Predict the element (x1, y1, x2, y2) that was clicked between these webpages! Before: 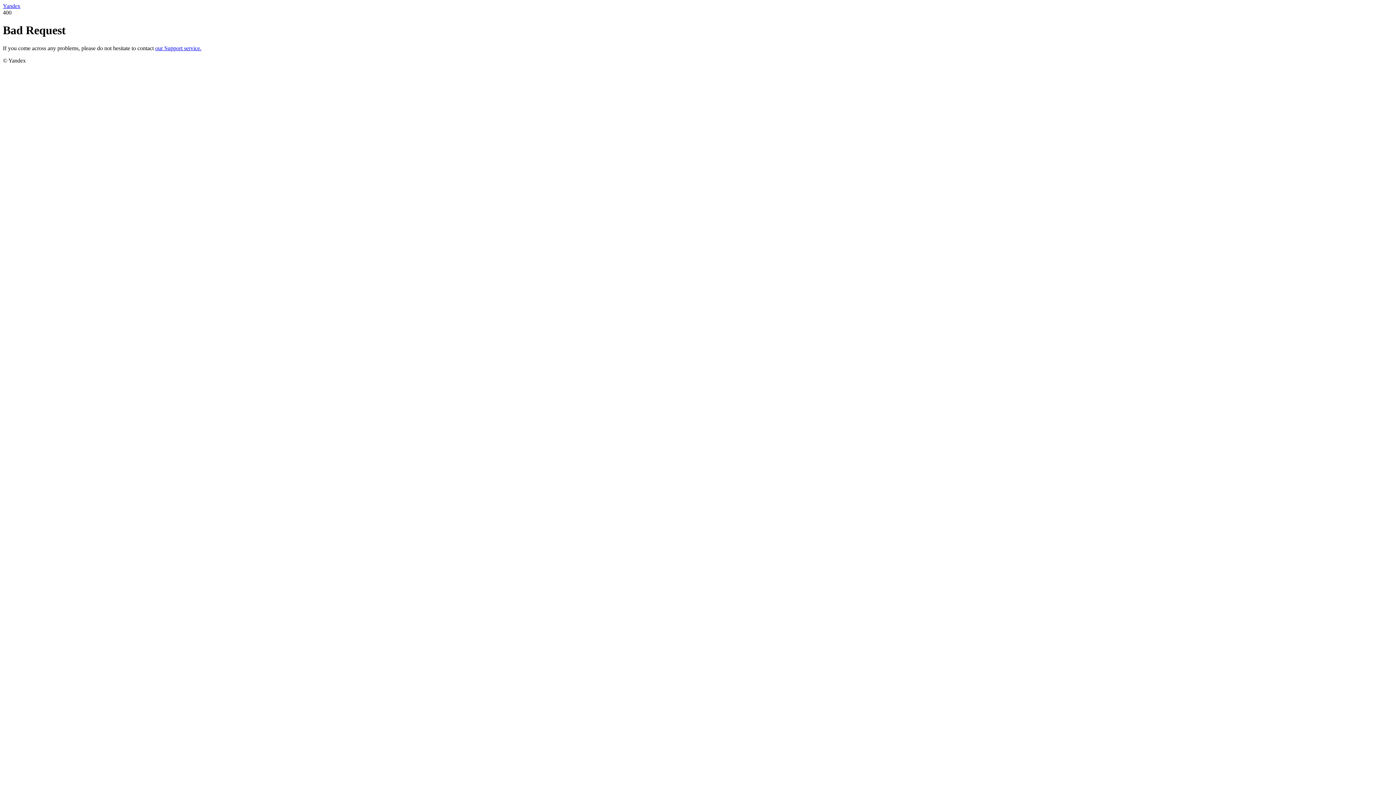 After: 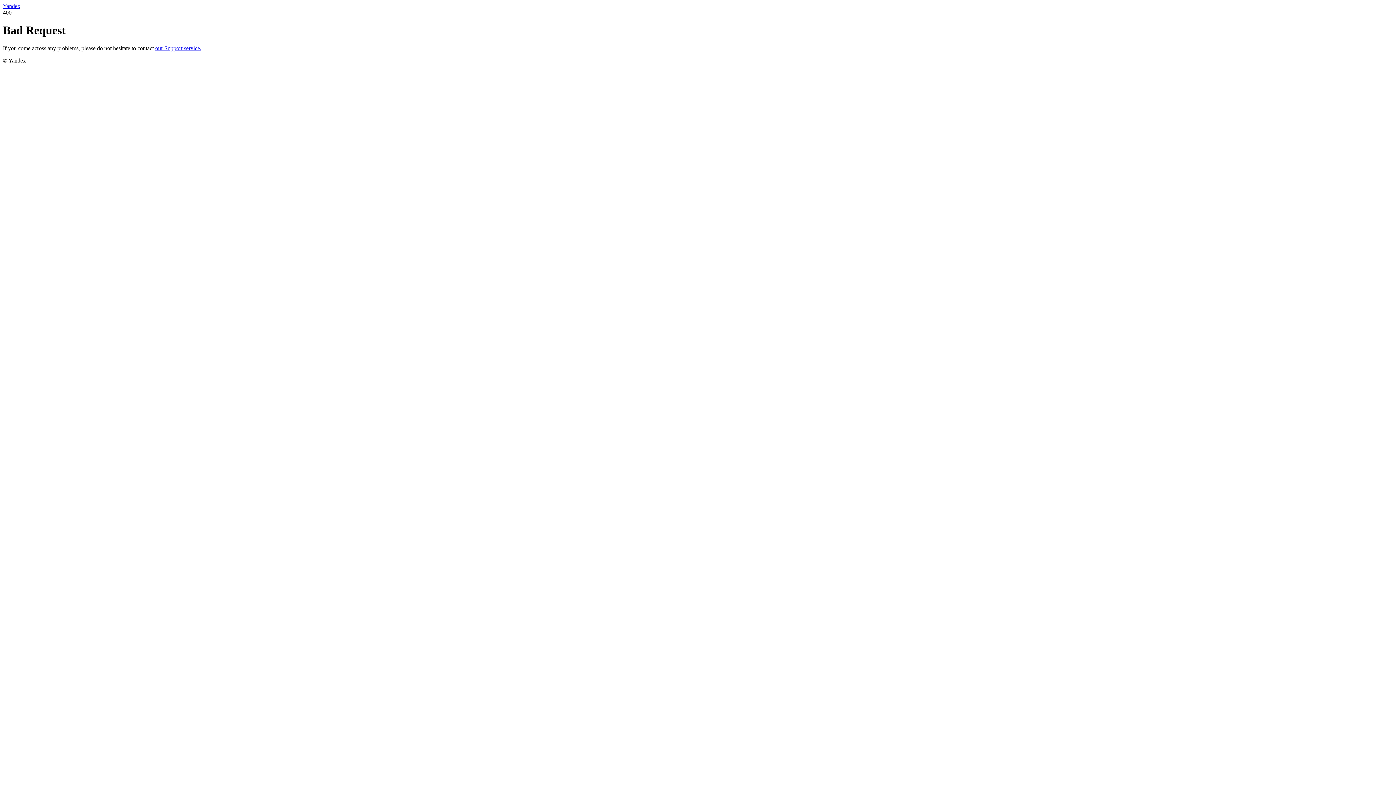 Action: label: Yandex bbox: (2, 2, 20, 9)